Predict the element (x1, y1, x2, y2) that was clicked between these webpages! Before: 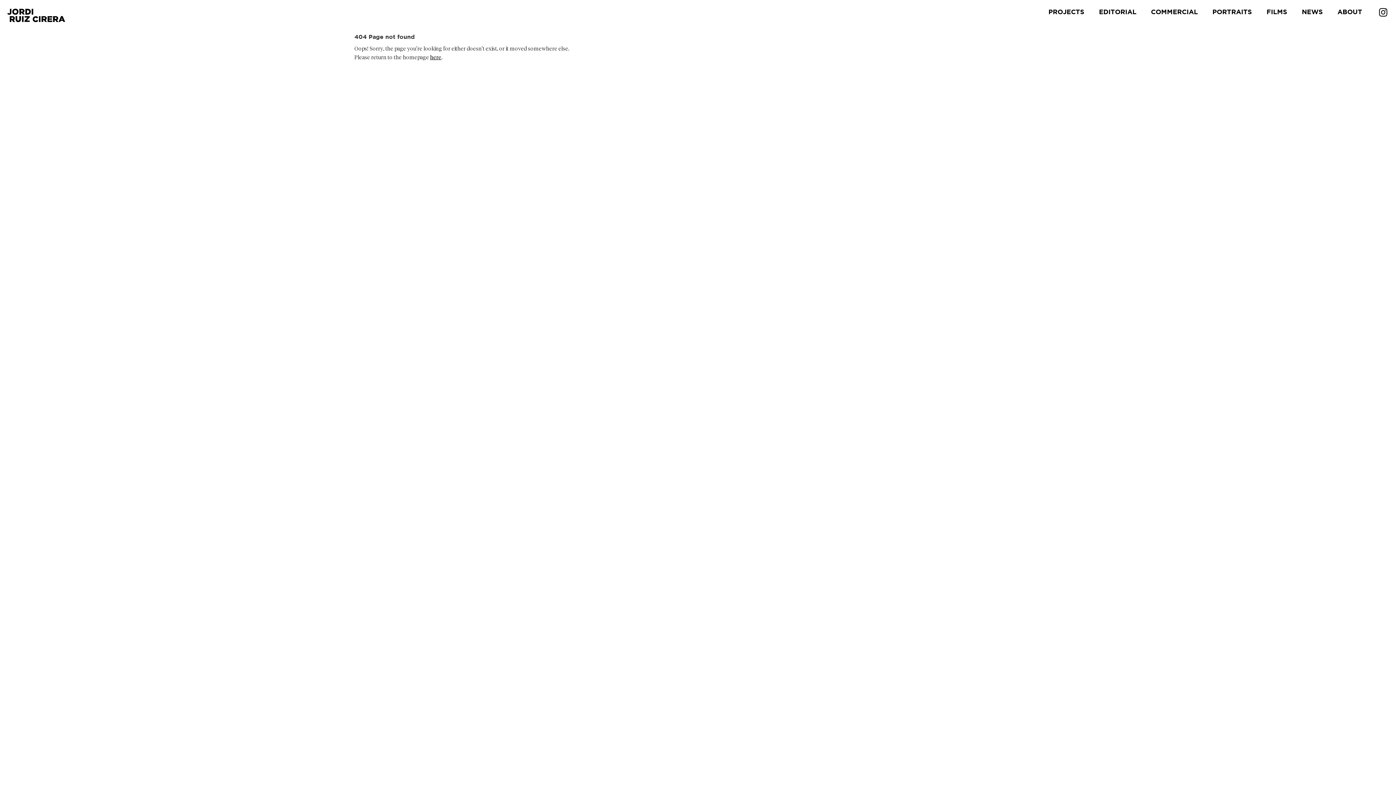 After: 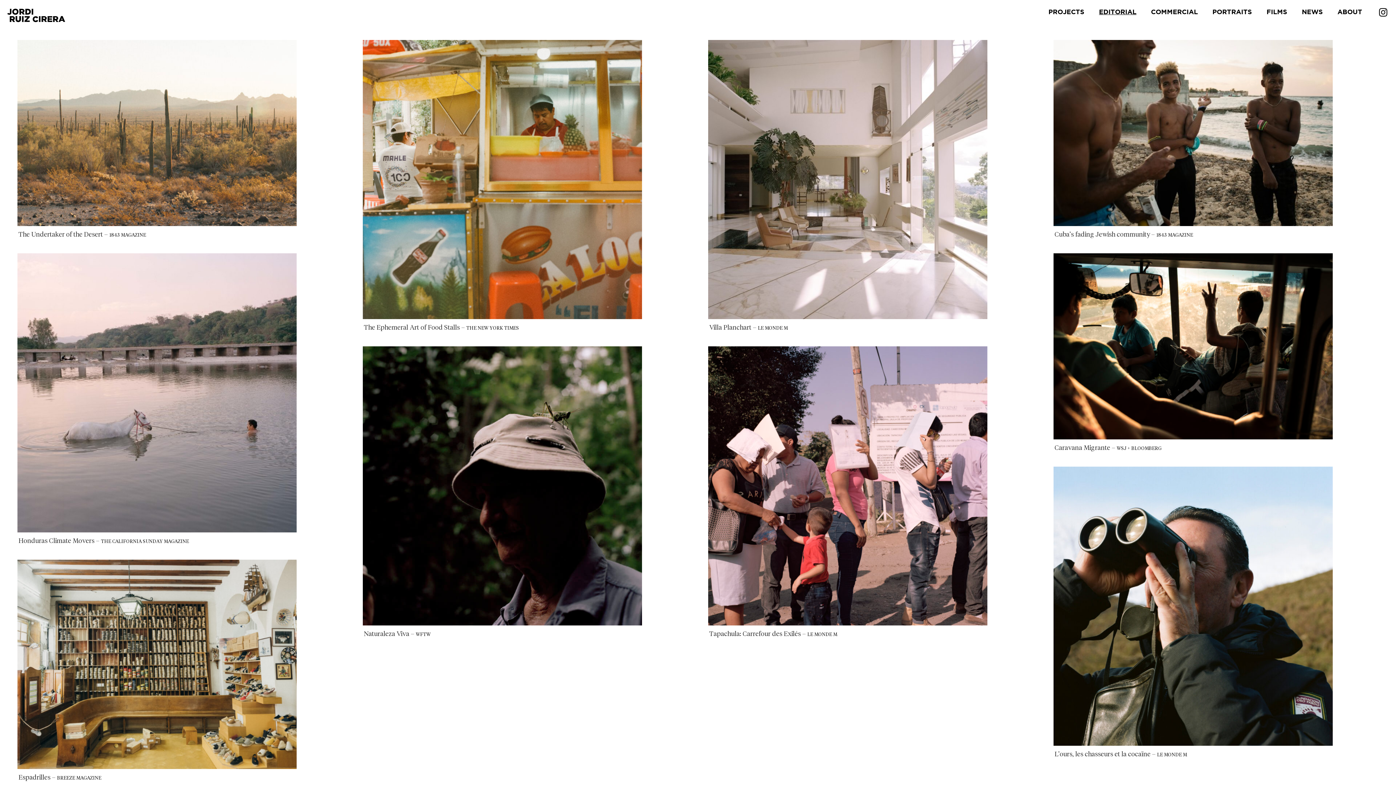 Action: bbox: (1099, 9, 1136, 15) label: EDITORIAL